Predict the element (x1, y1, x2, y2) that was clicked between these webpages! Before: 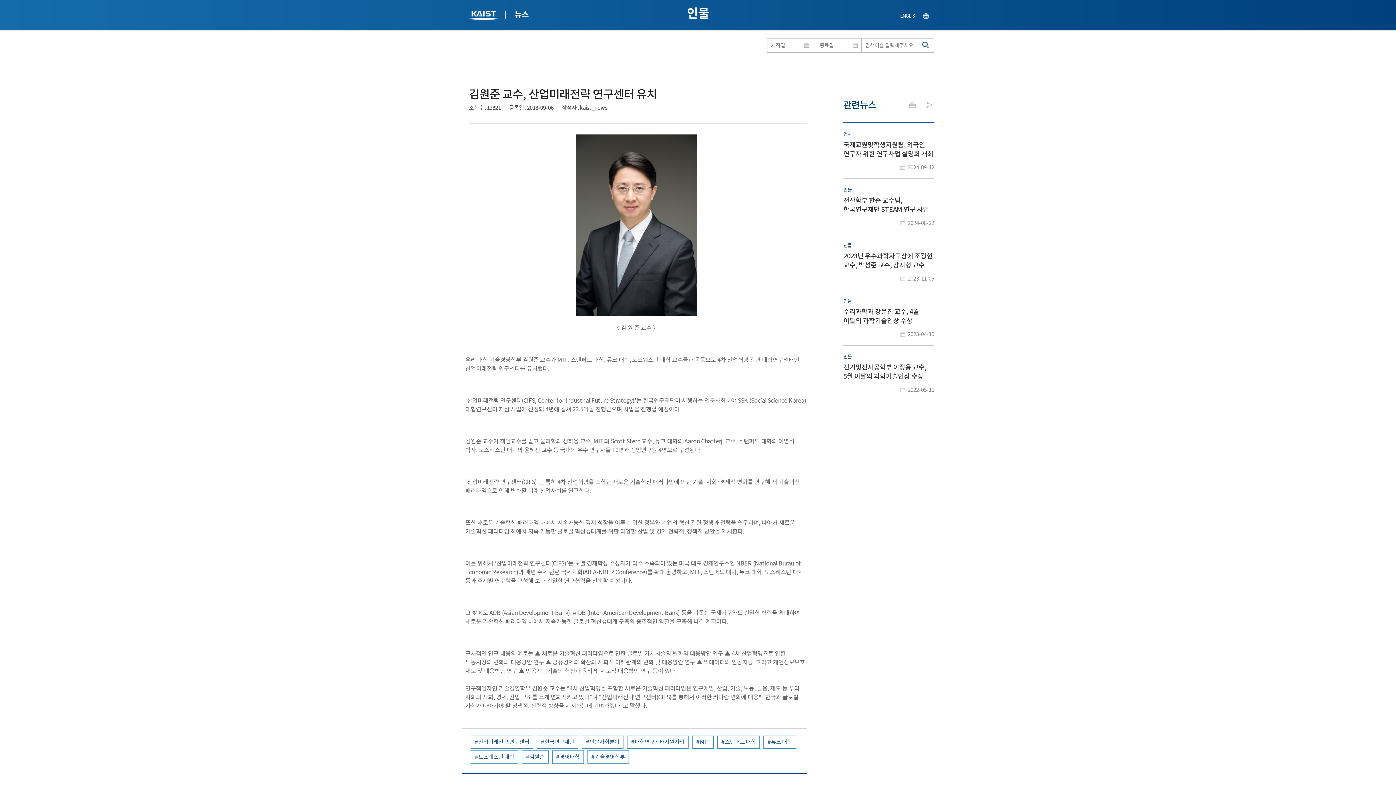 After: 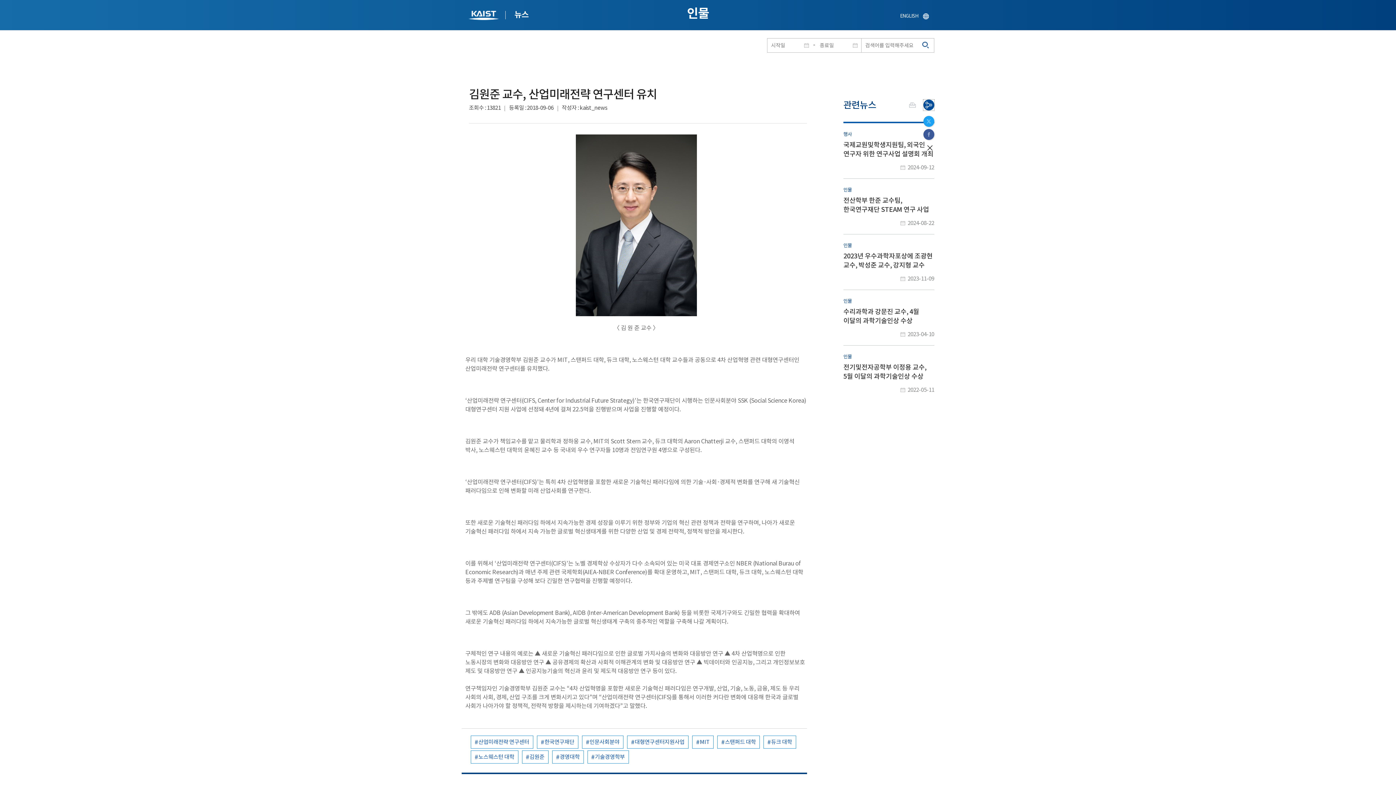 Action: label: 공유 bbox: (923, 99, 934, 110)